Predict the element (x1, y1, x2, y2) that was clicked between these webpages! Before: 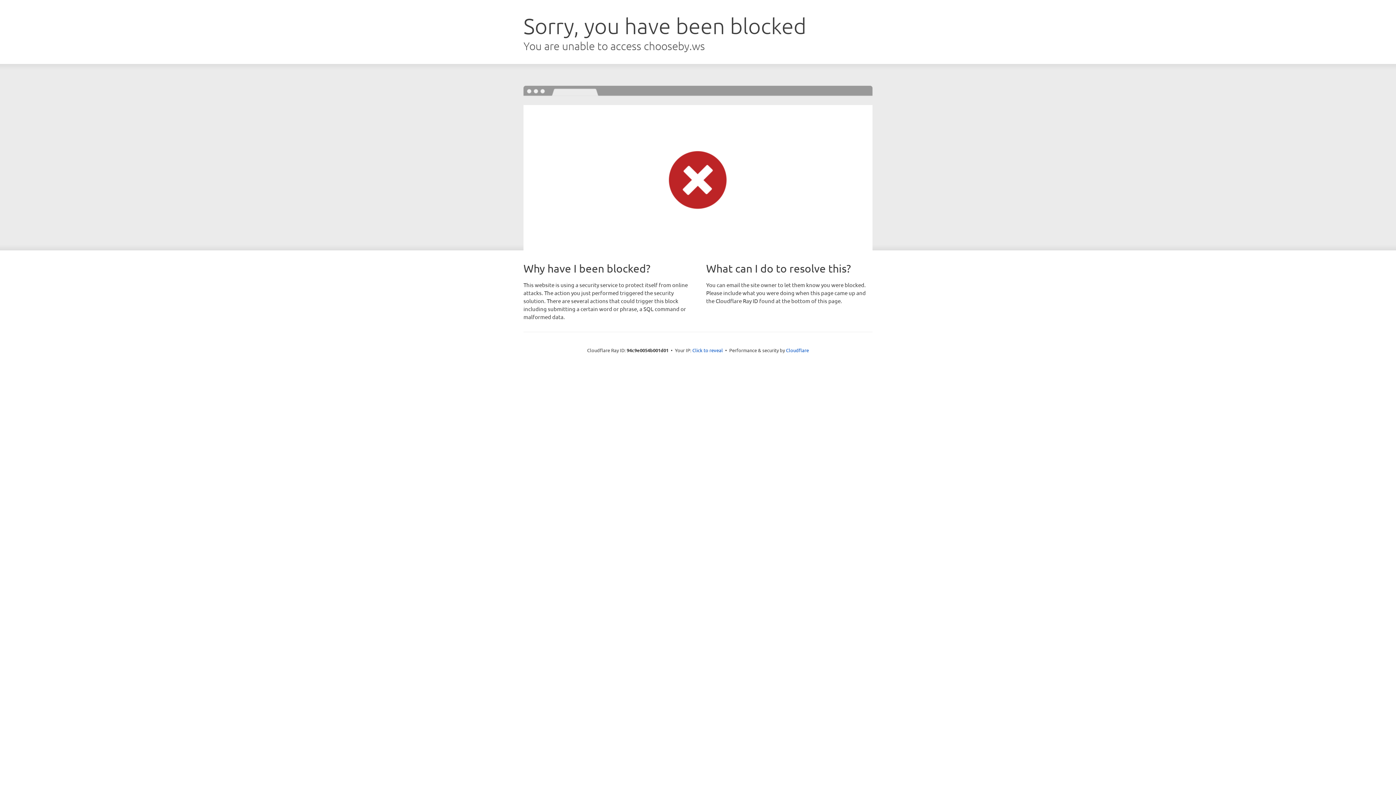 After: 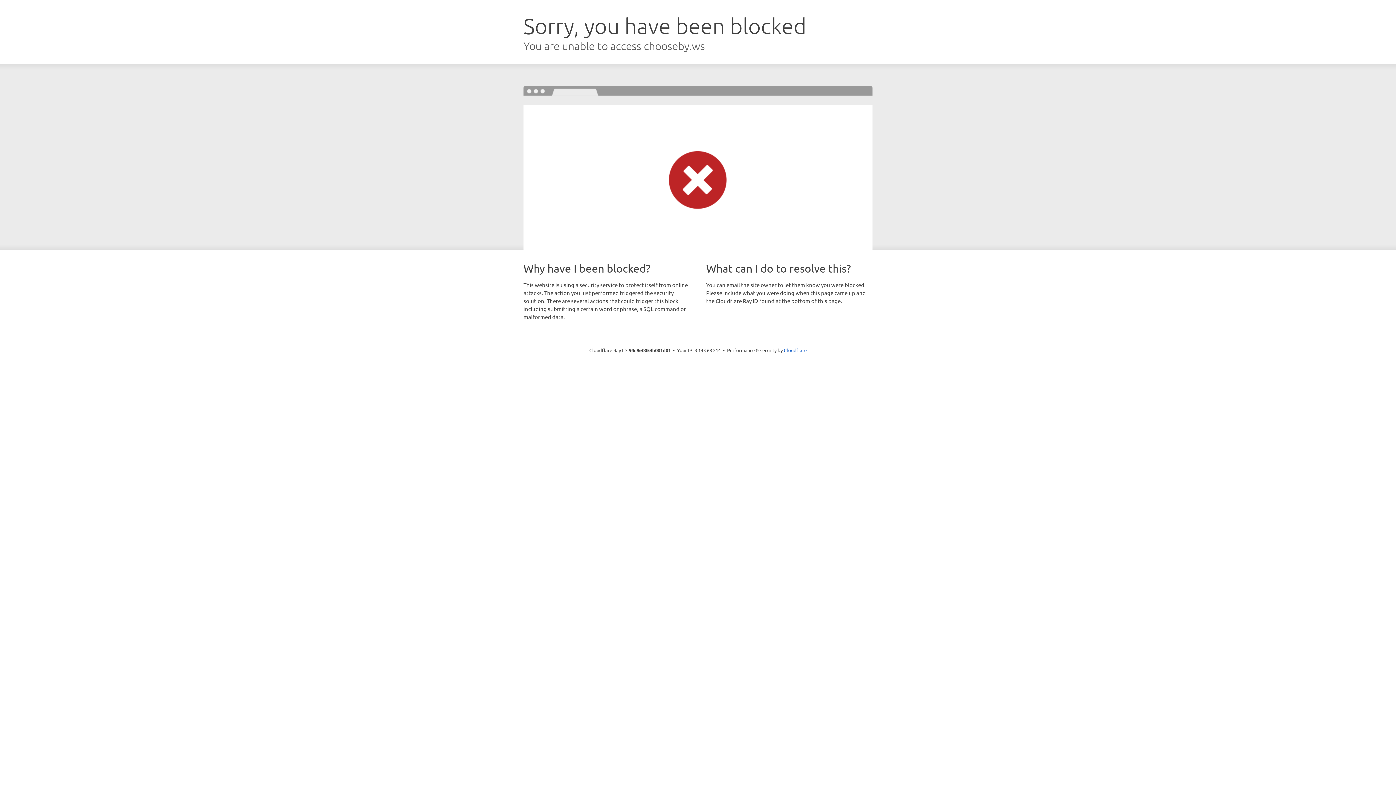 Action: bbox: (692, 346, 723, 353) label: Click to reveal